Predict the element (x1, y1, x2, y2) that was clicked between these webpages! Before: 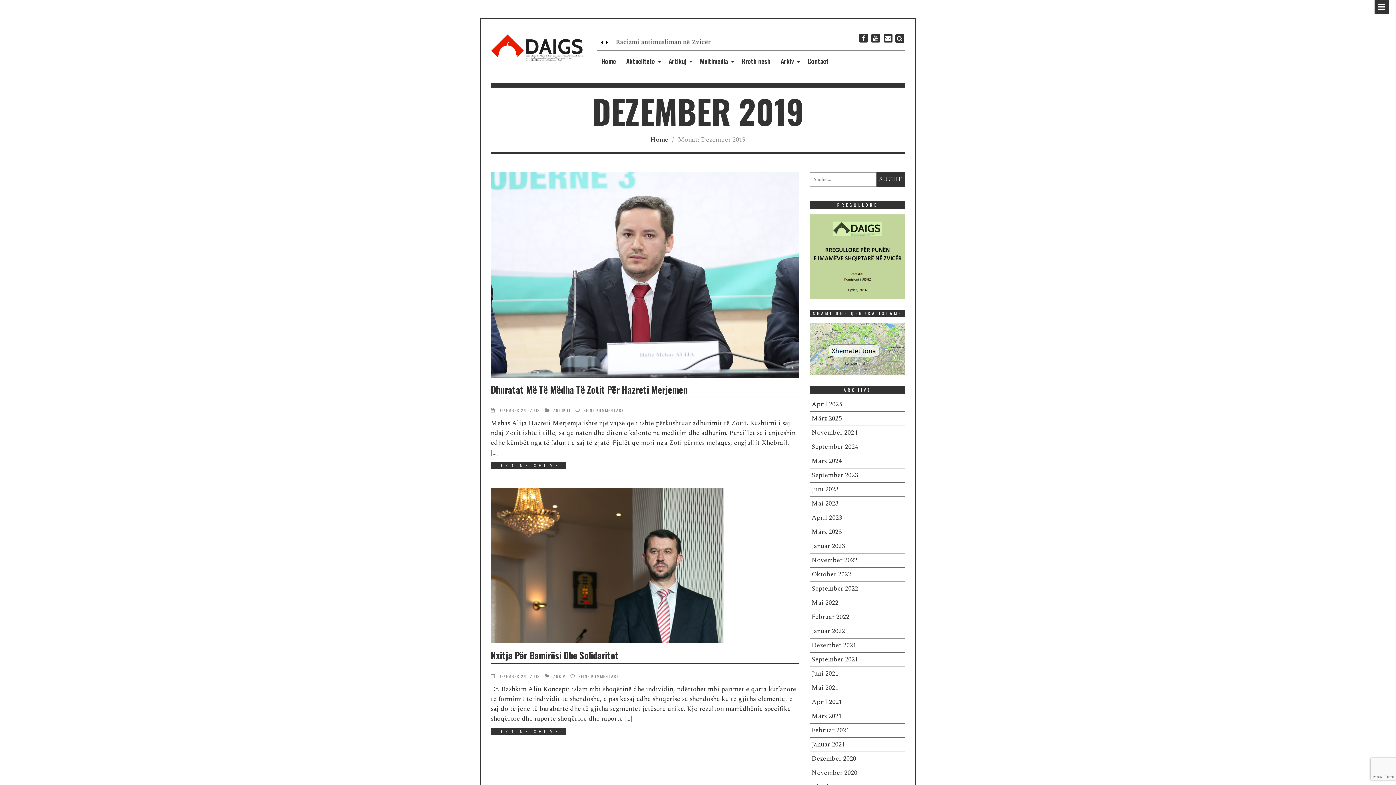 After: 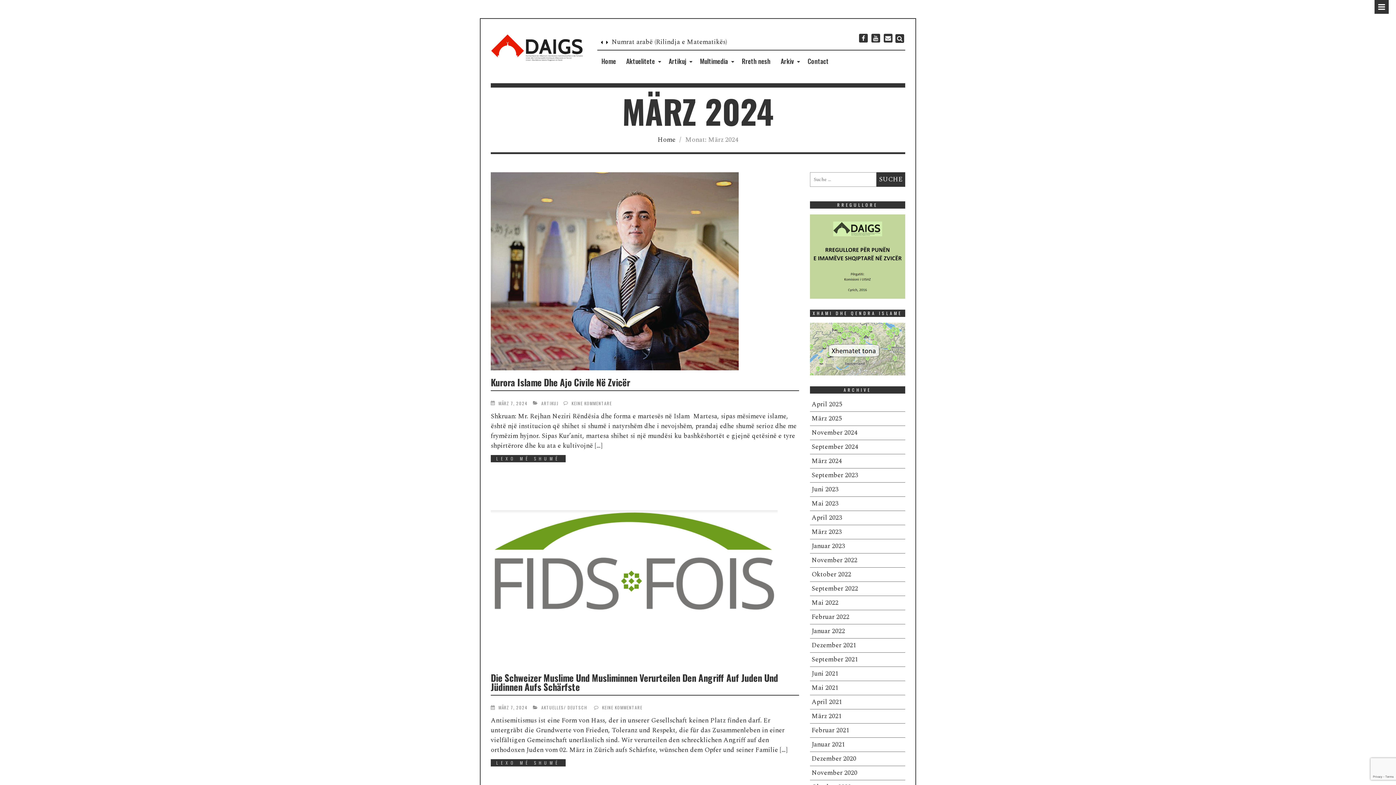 Action: label: März 2024 bbox: (811, 456, 842, 466)